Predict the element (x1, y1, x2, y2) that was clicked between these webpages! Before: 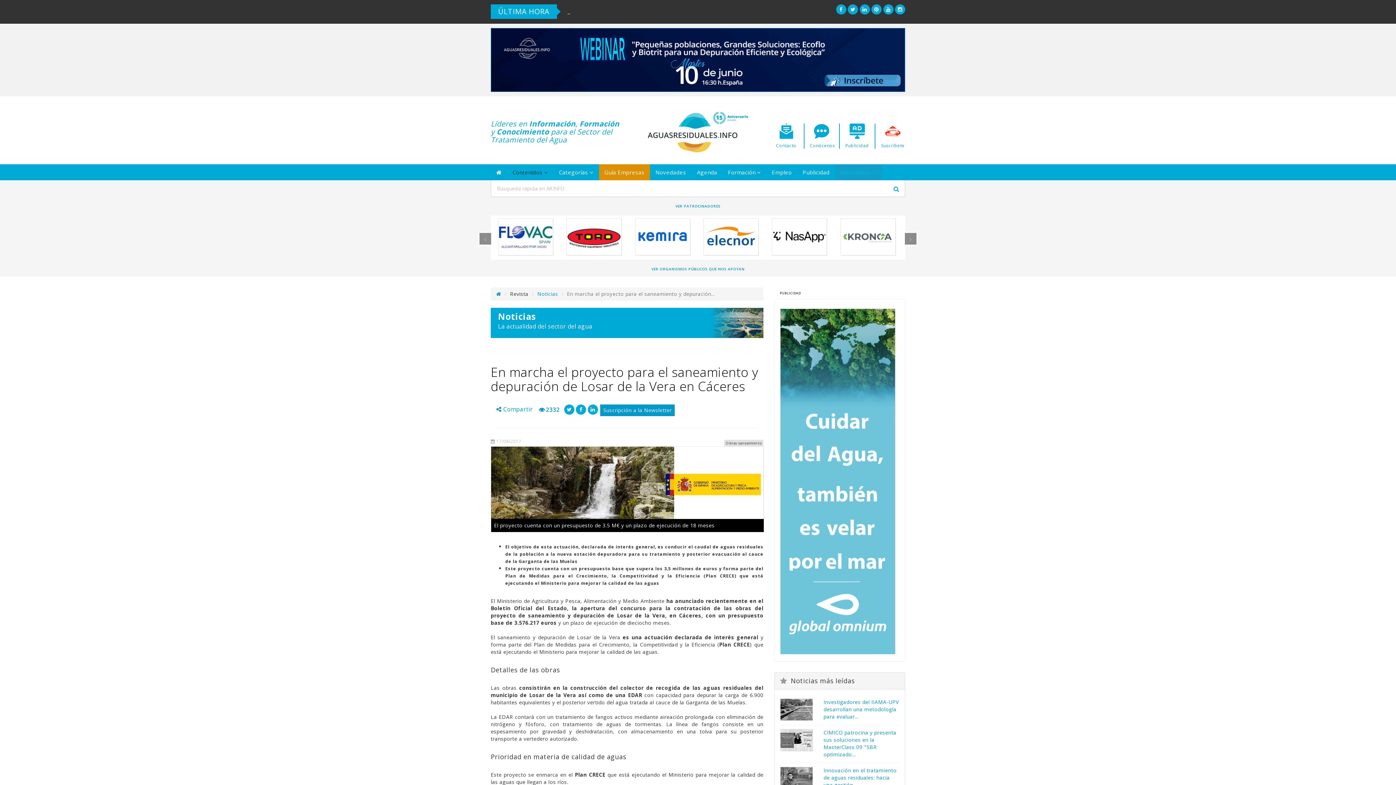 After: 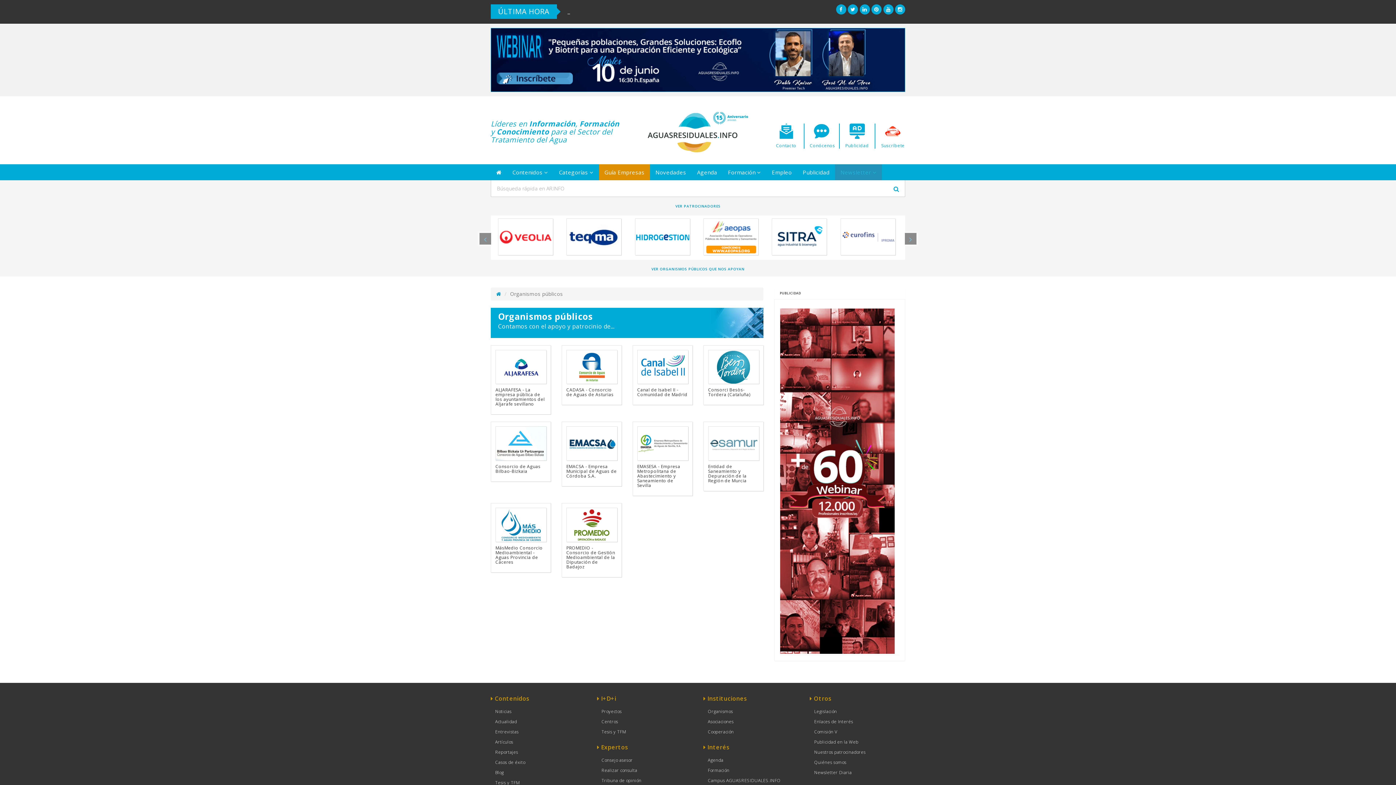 Action: label: VER ORGANISMOS PÚBLICOS QUE NOS APOYAN bbox: (651, 266, 744, 271)